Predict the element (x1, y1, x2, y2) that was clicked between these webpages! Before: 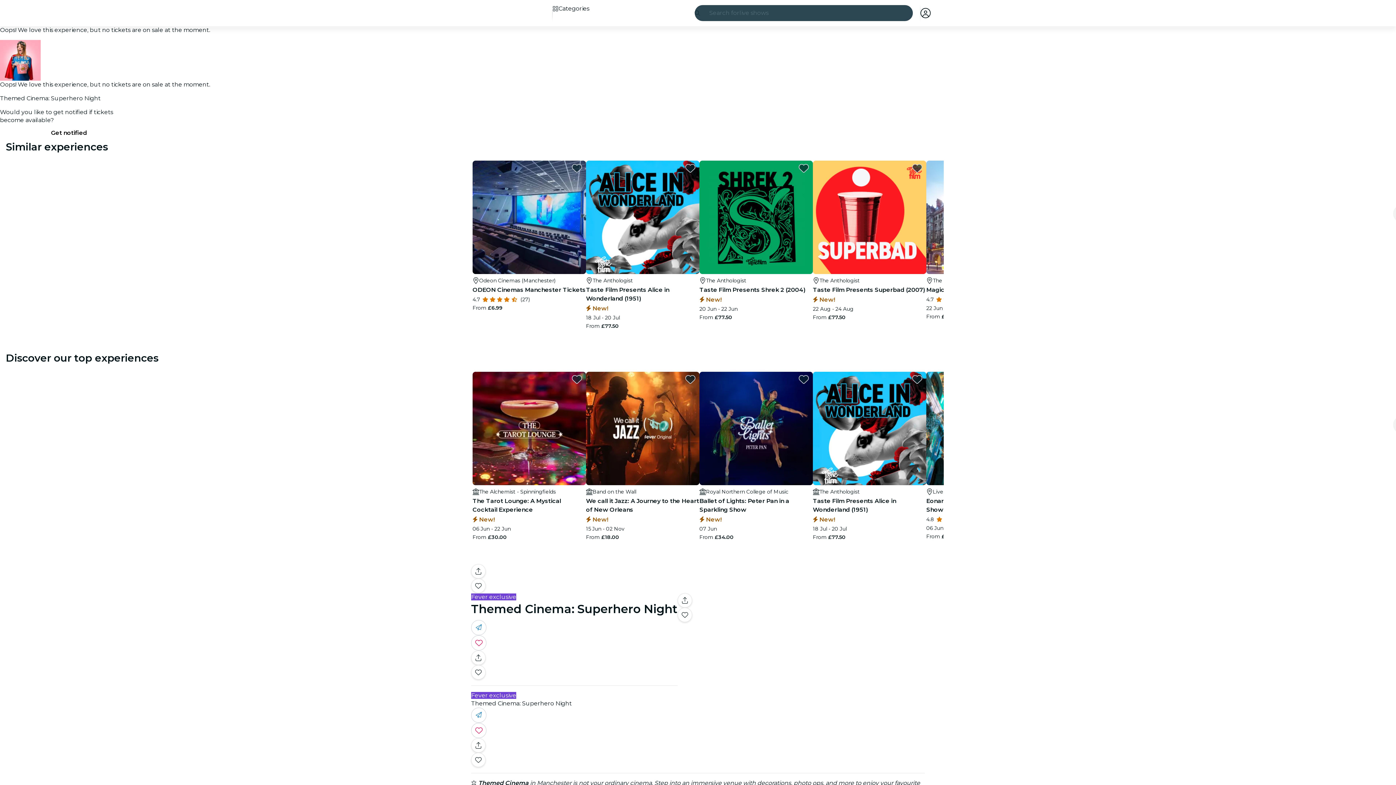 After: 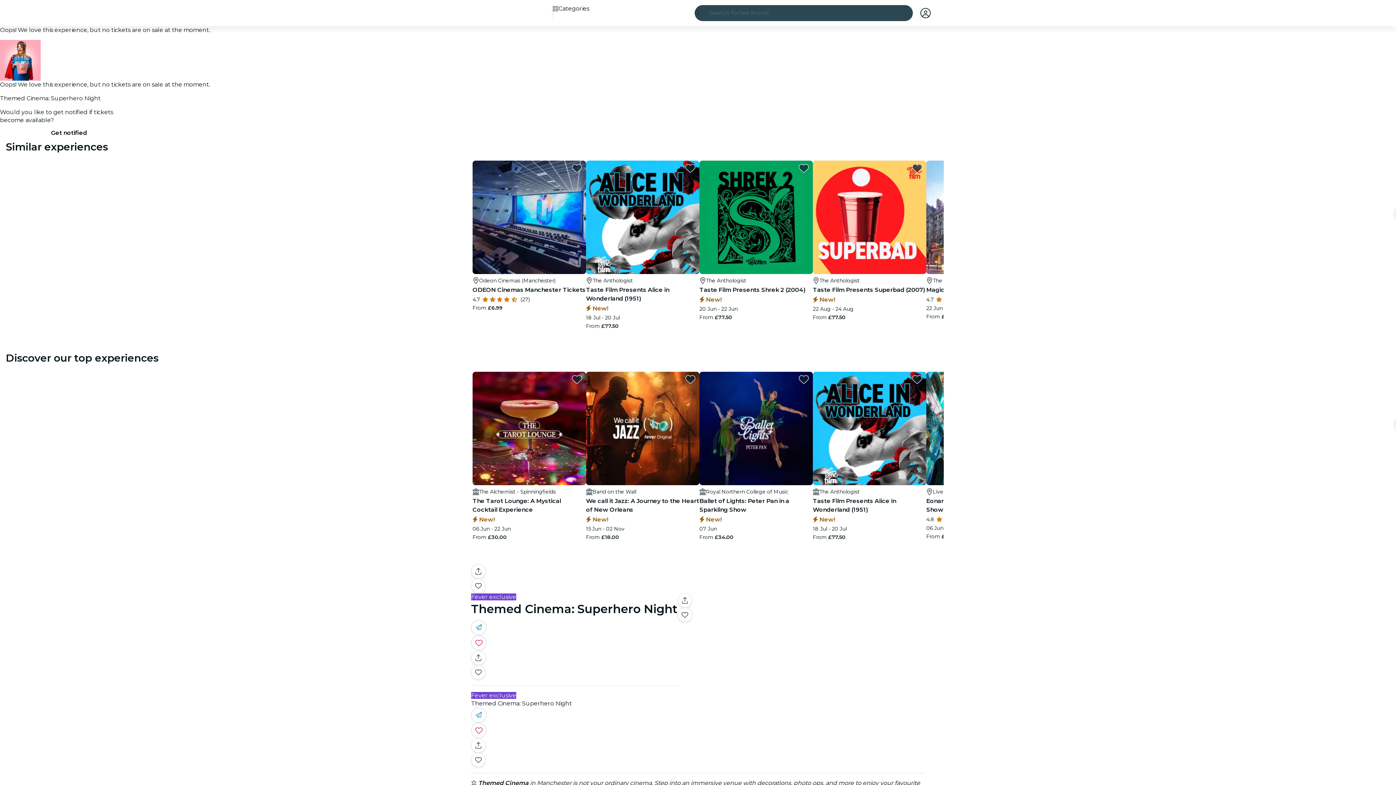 Action: label: favorites.button bbox: (572, 163, 581, 173)